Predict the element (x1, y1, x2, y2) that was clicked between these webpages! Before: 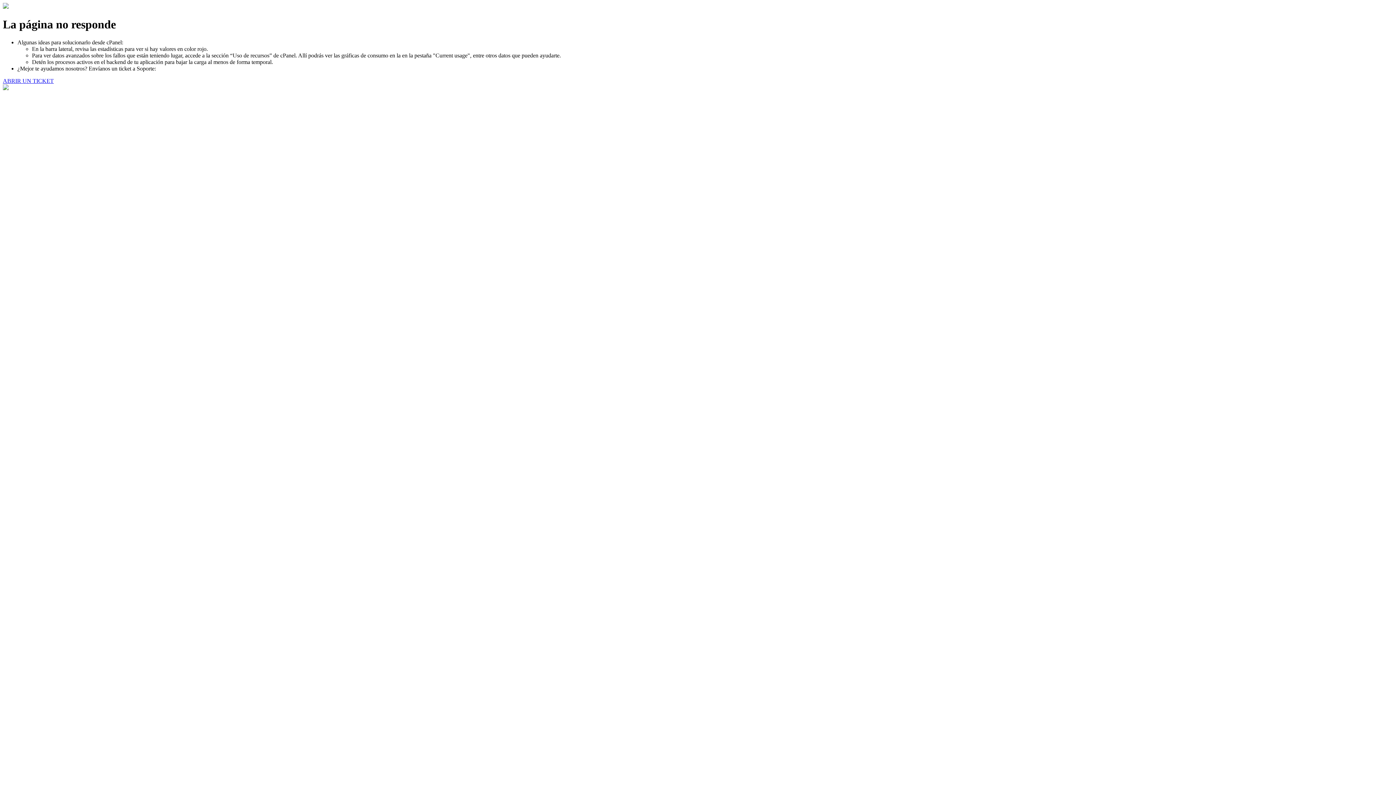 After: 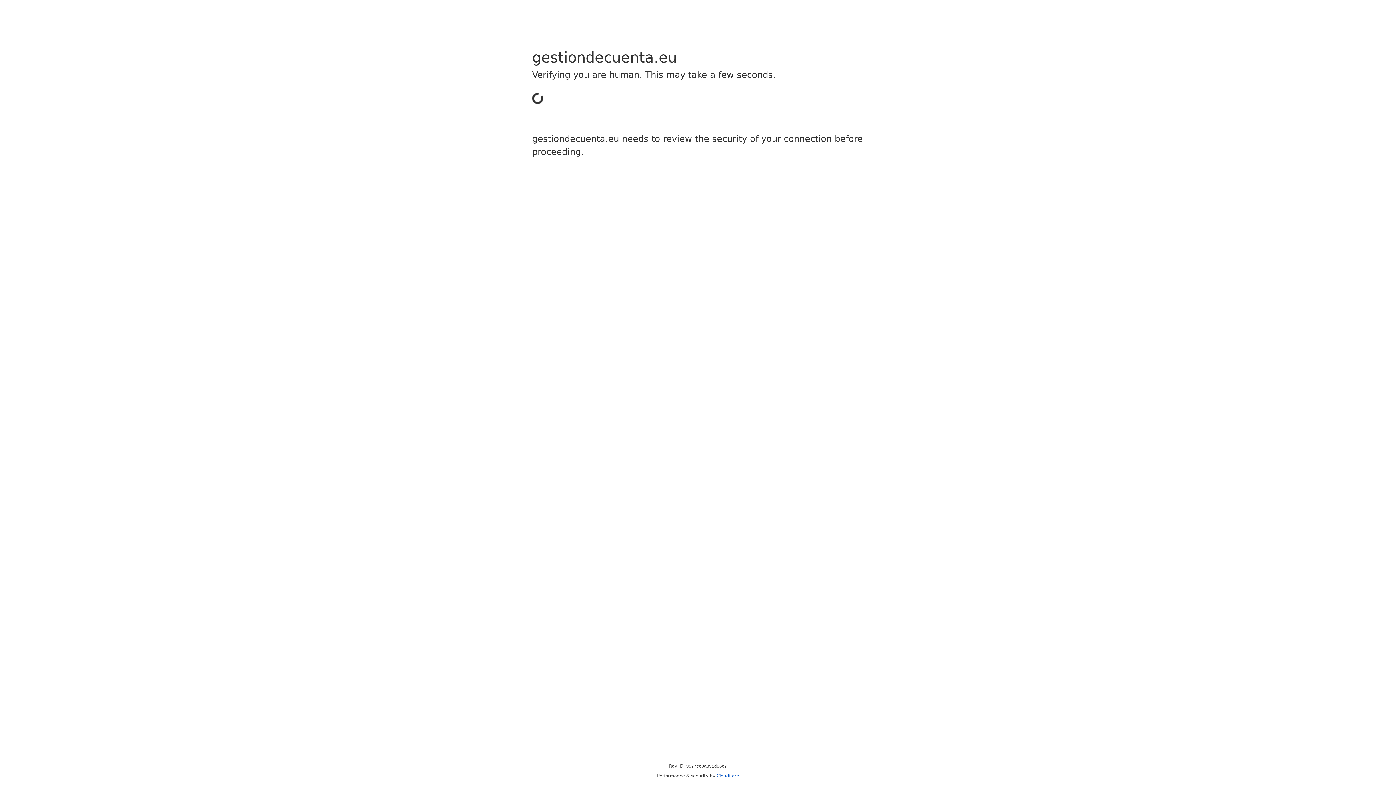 Action: label: ABRIR UN TICKET bbox: (2, 77, 53, 83)